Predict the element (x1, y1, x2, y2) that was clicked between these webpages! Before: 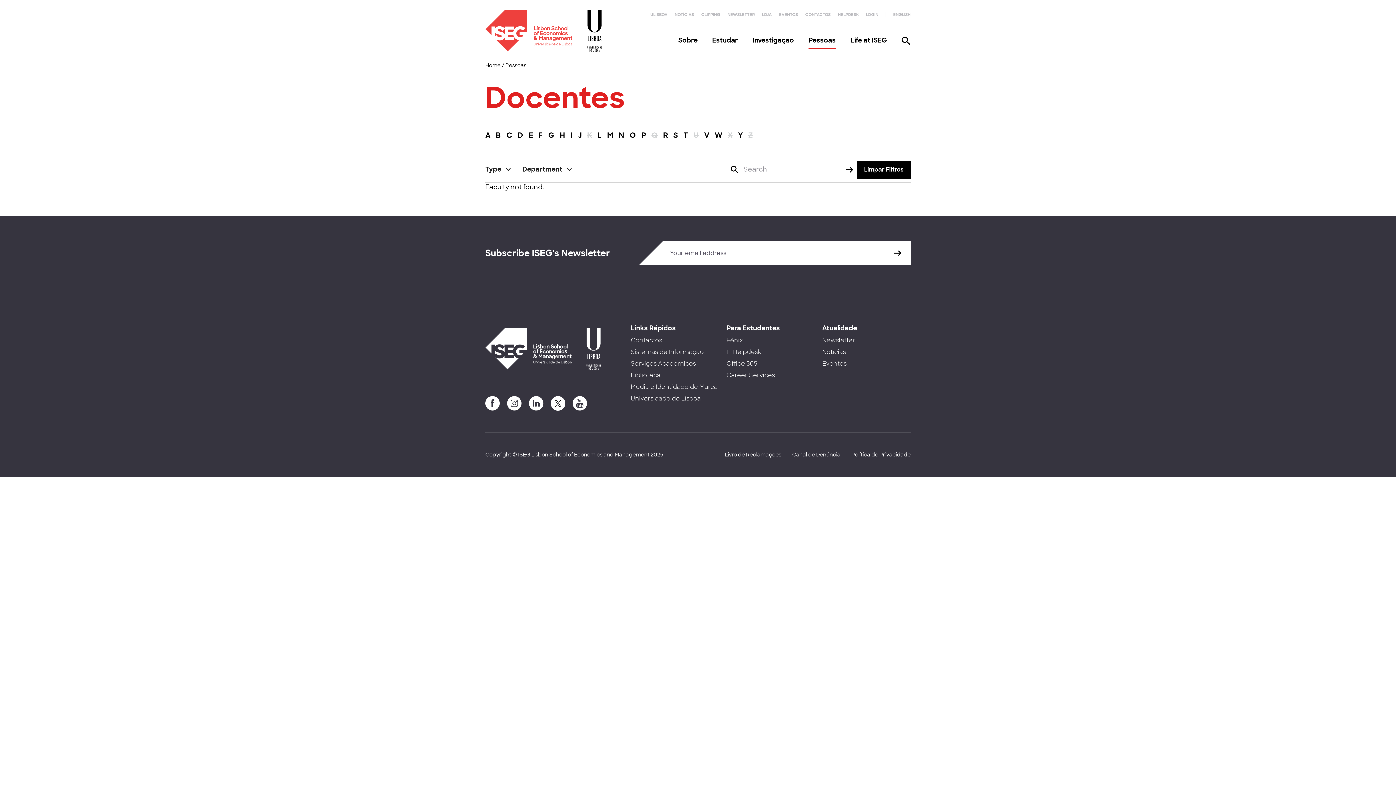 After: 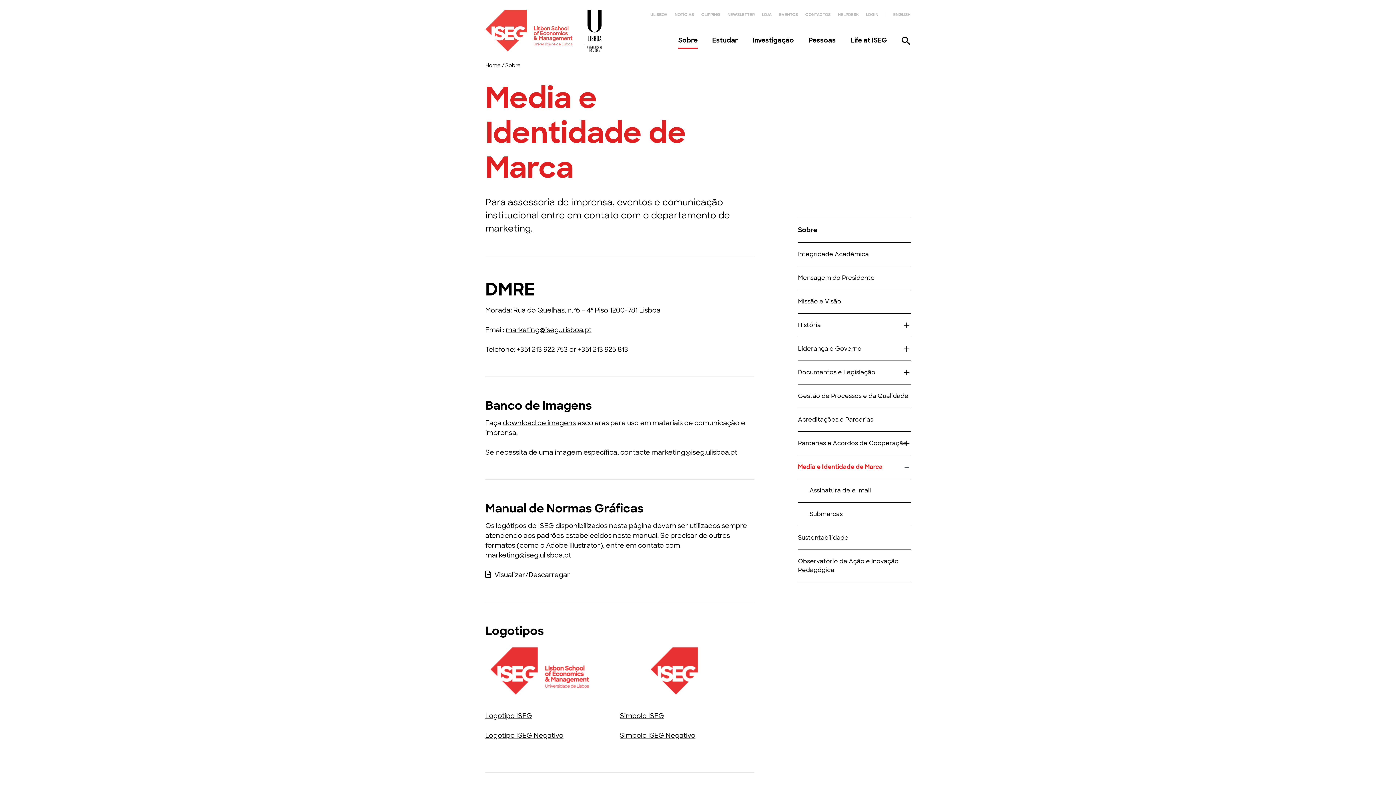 Action: bbox: (630, 383, 717, 390) label: Media e Identidade de Marca